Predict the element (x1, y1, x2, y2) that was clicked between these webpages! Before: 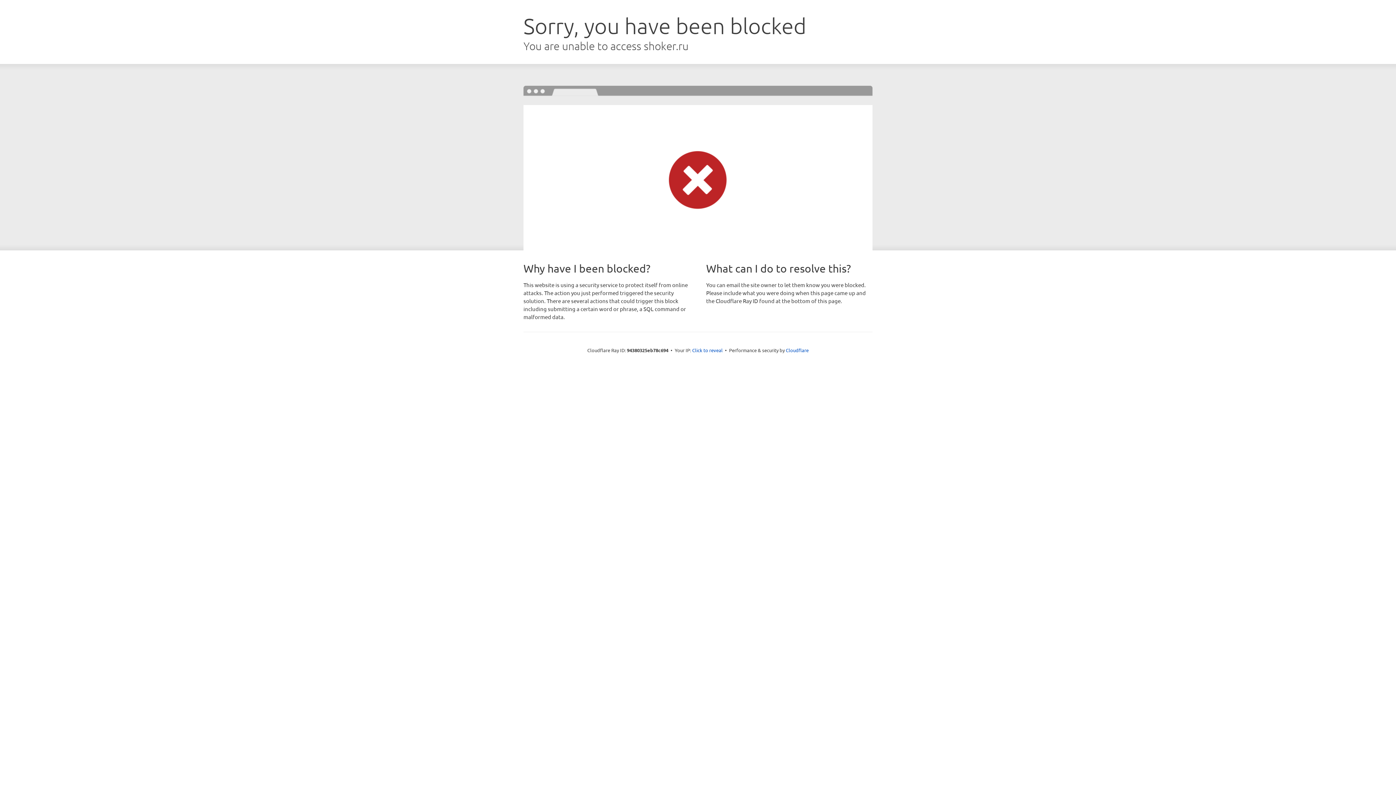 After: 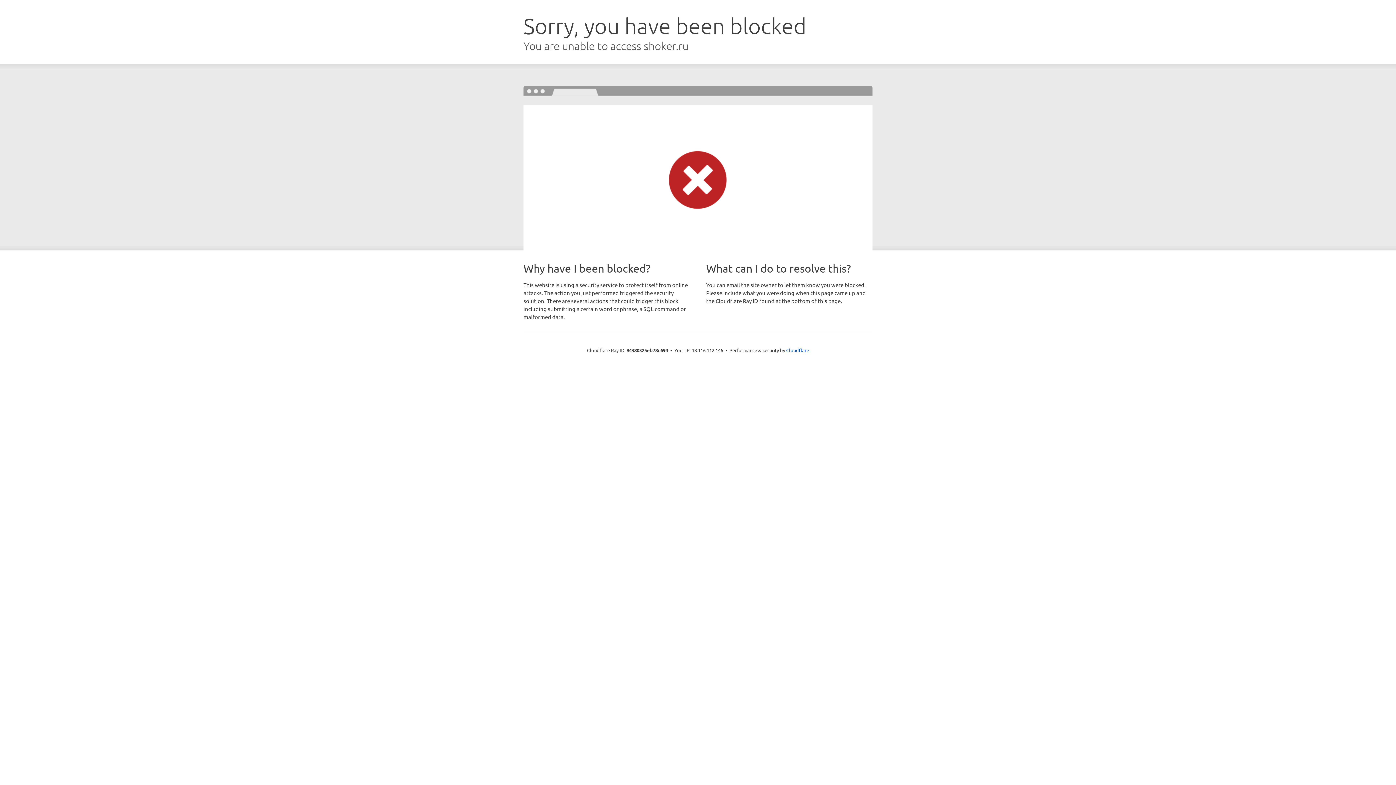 Action: bbox: (692, 346, 722, 353) label: Click to reveal